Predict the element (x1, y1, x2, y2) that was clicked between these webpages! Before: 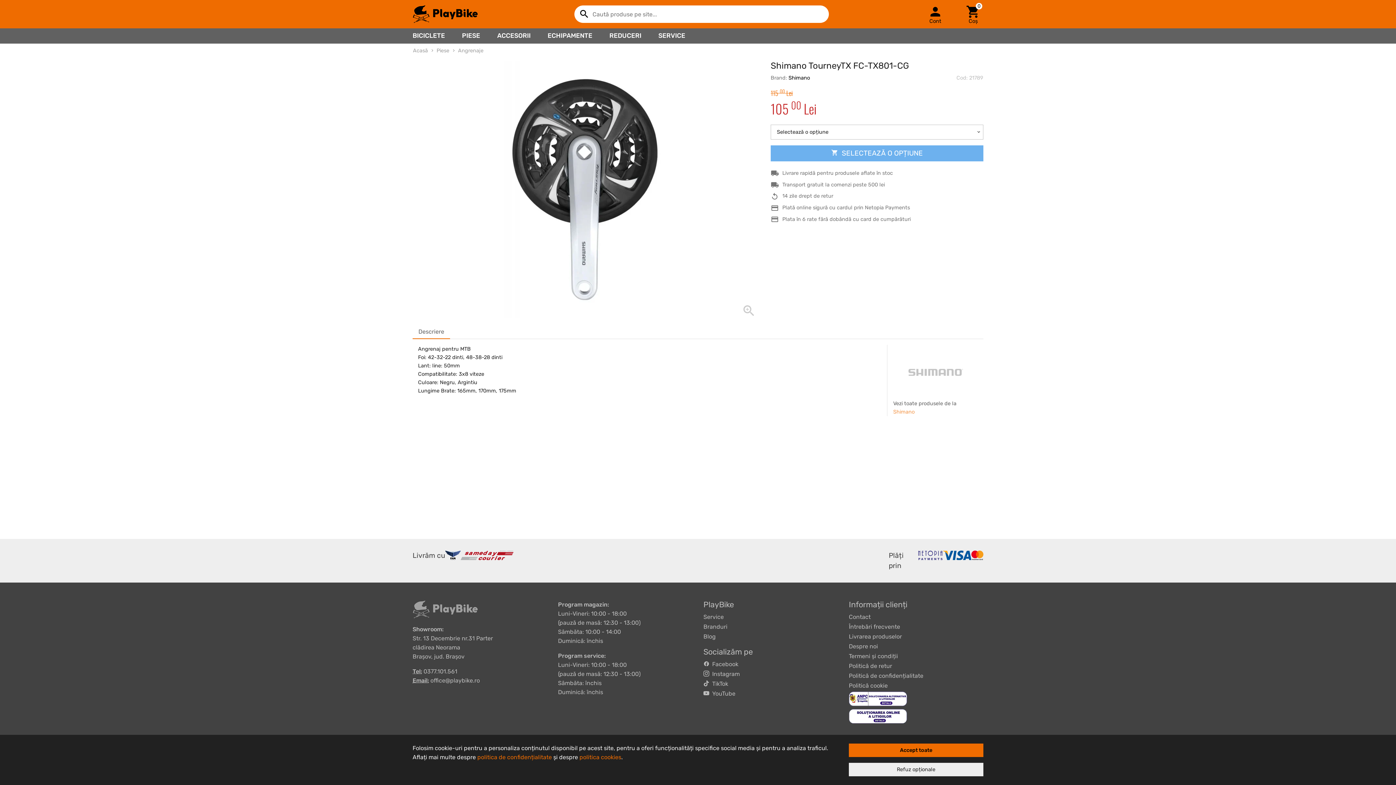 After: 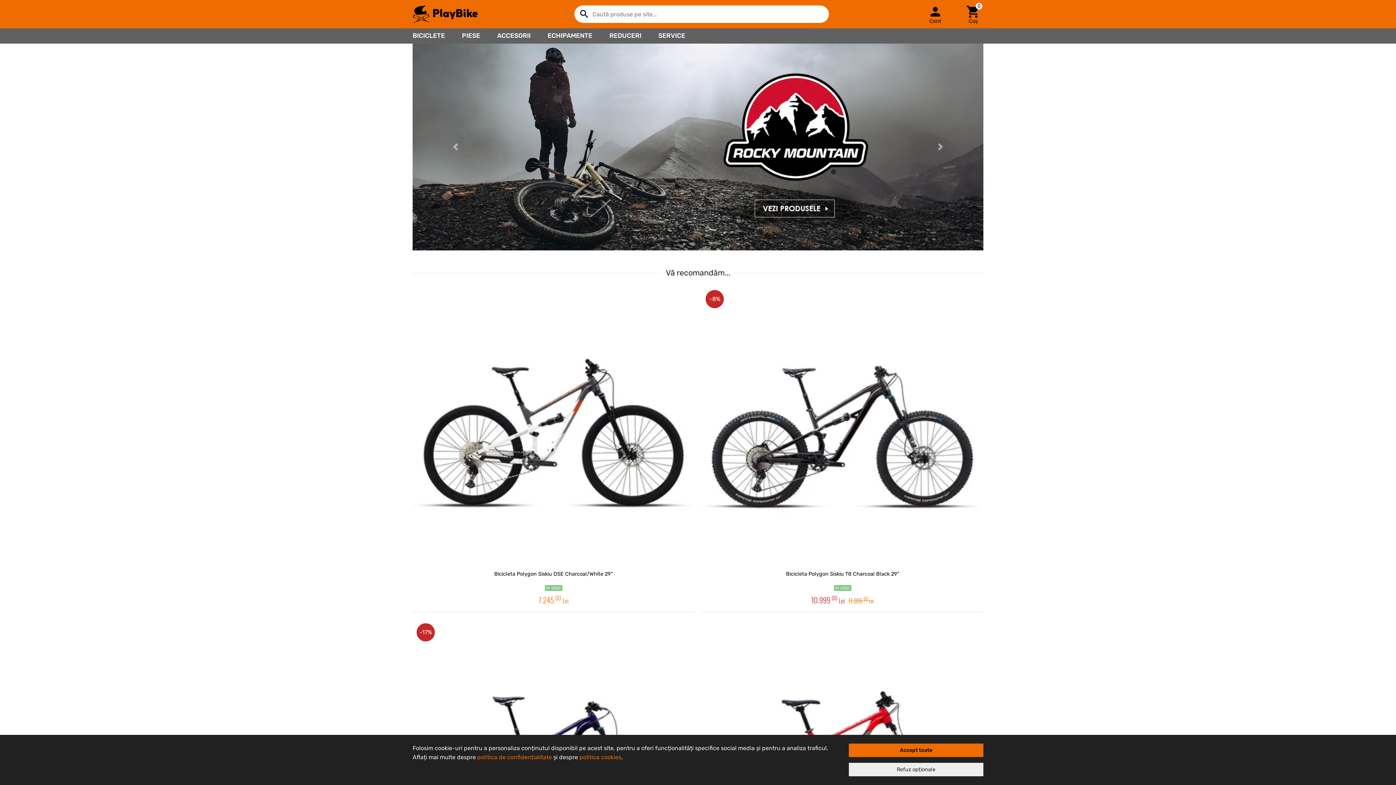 Action: label: Acasă bbox: (413, 47, 428, 53)